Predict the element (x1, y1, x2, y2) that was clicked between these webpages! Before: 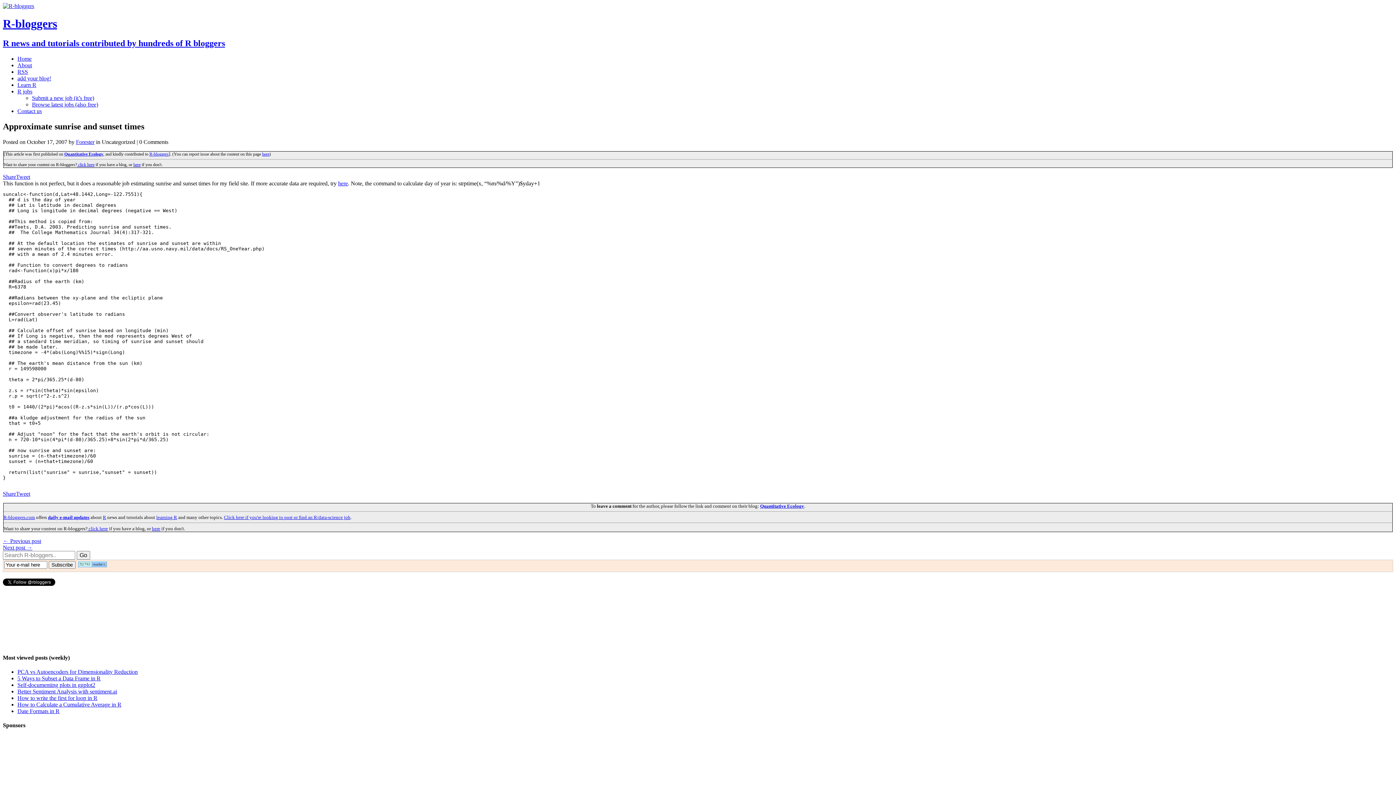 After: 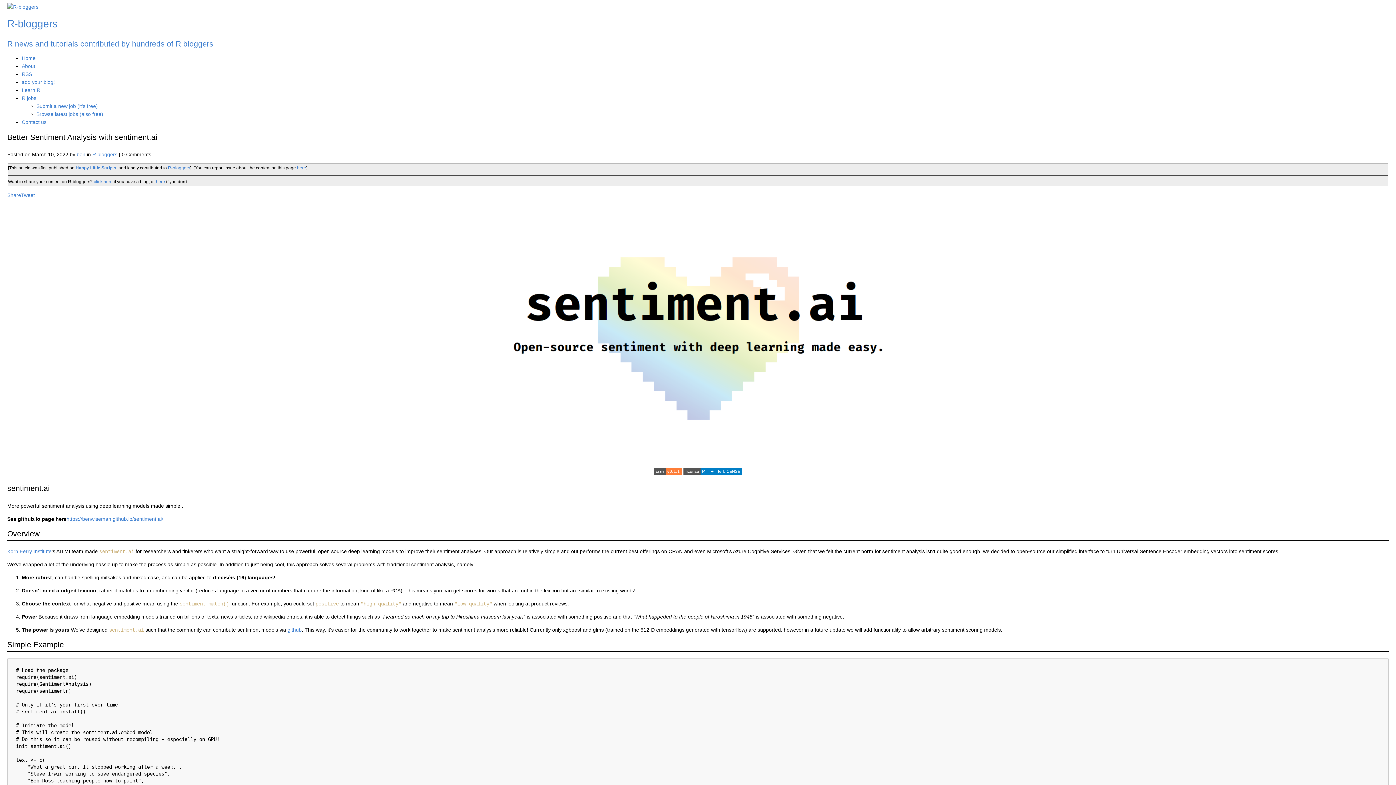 Action: bbox: (17, 688, 117, 694) label: Better Sentiment Analysis with sentiment.ai